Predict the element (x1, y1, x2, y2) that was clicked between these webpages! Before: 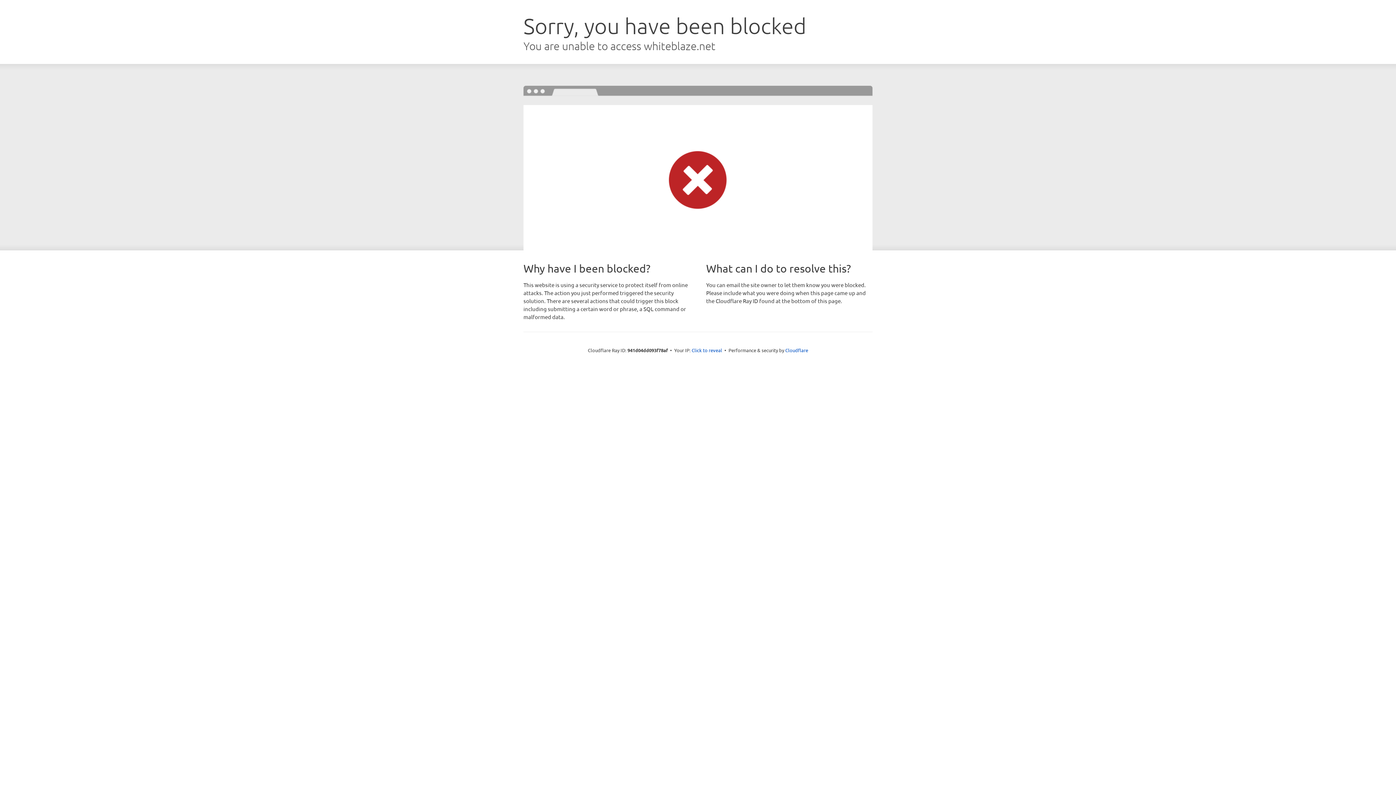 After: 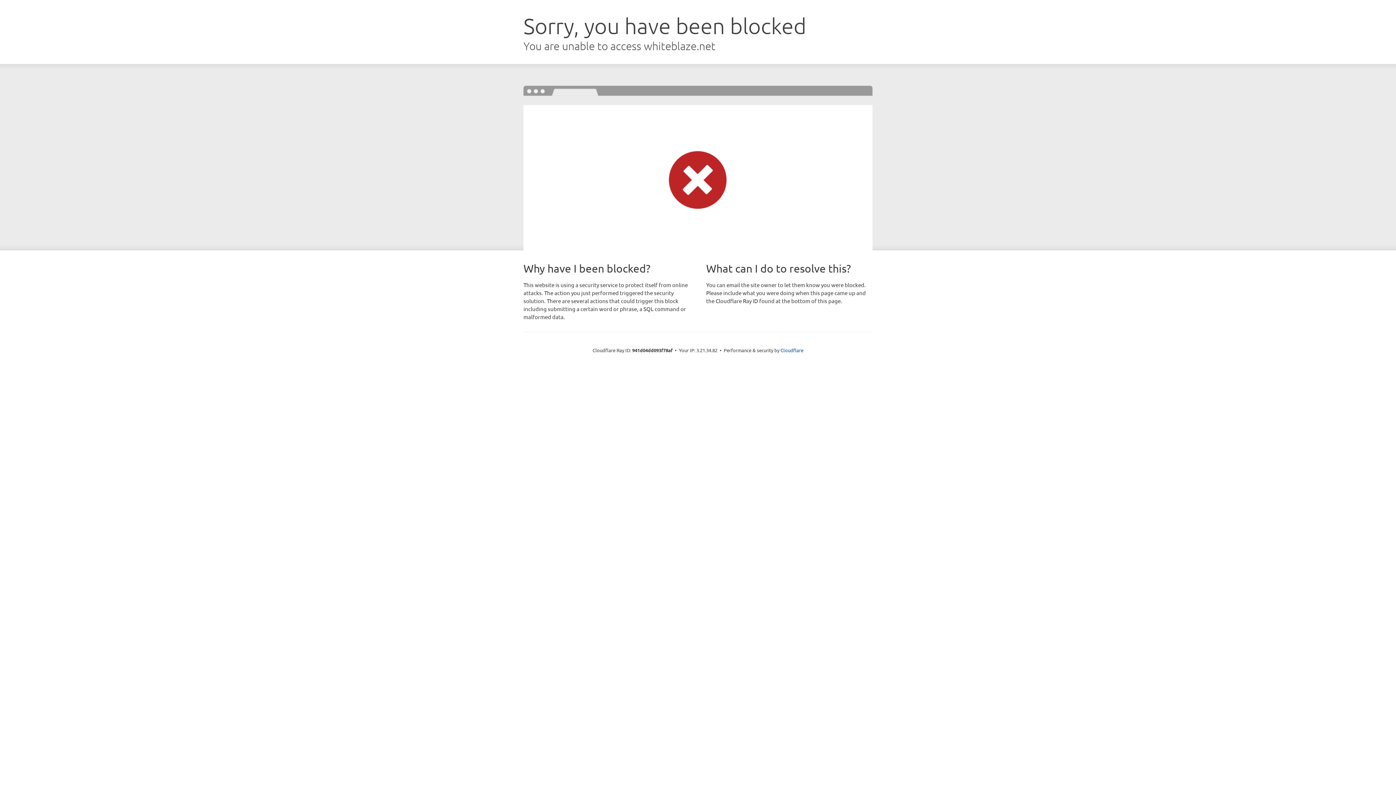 Action: bbox: (691, 346, 722, 353) label: Click to reveal